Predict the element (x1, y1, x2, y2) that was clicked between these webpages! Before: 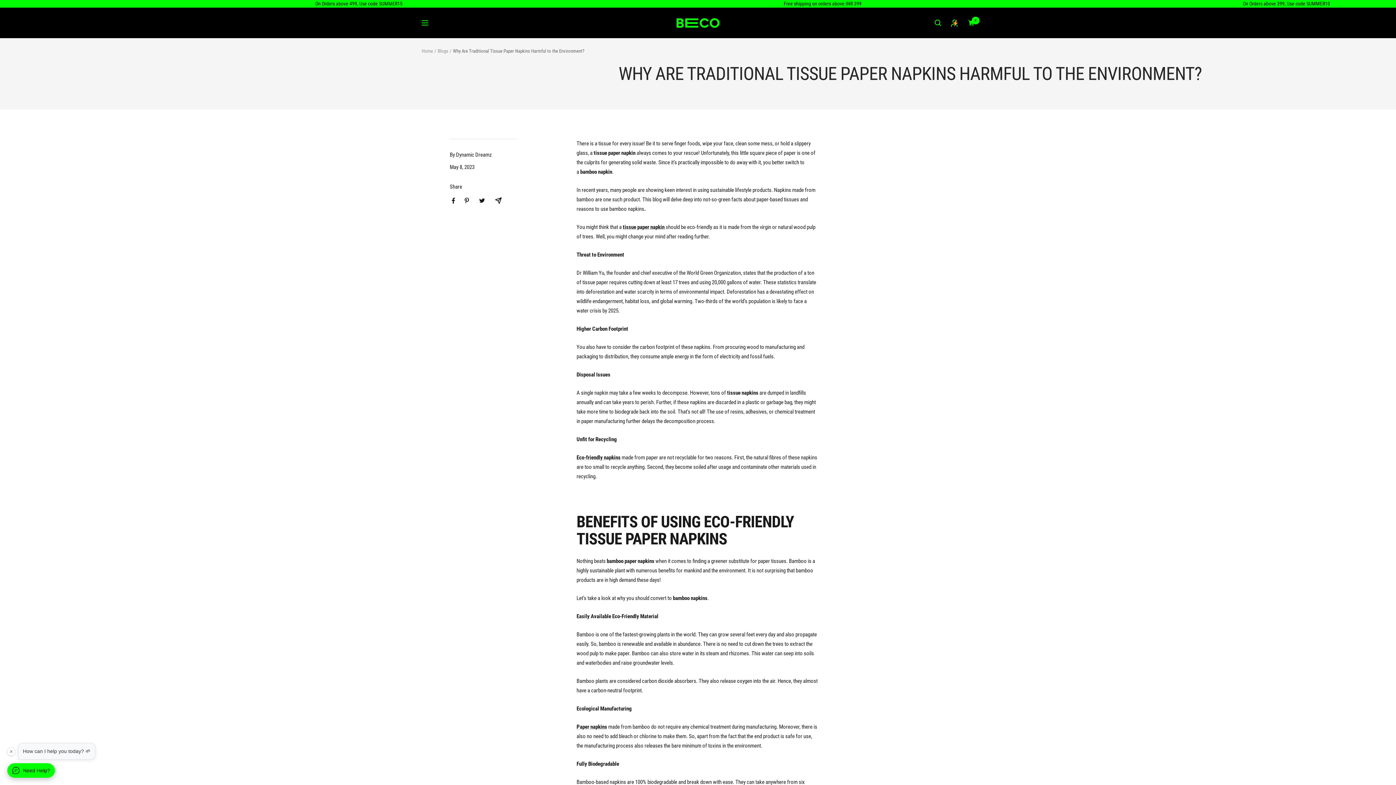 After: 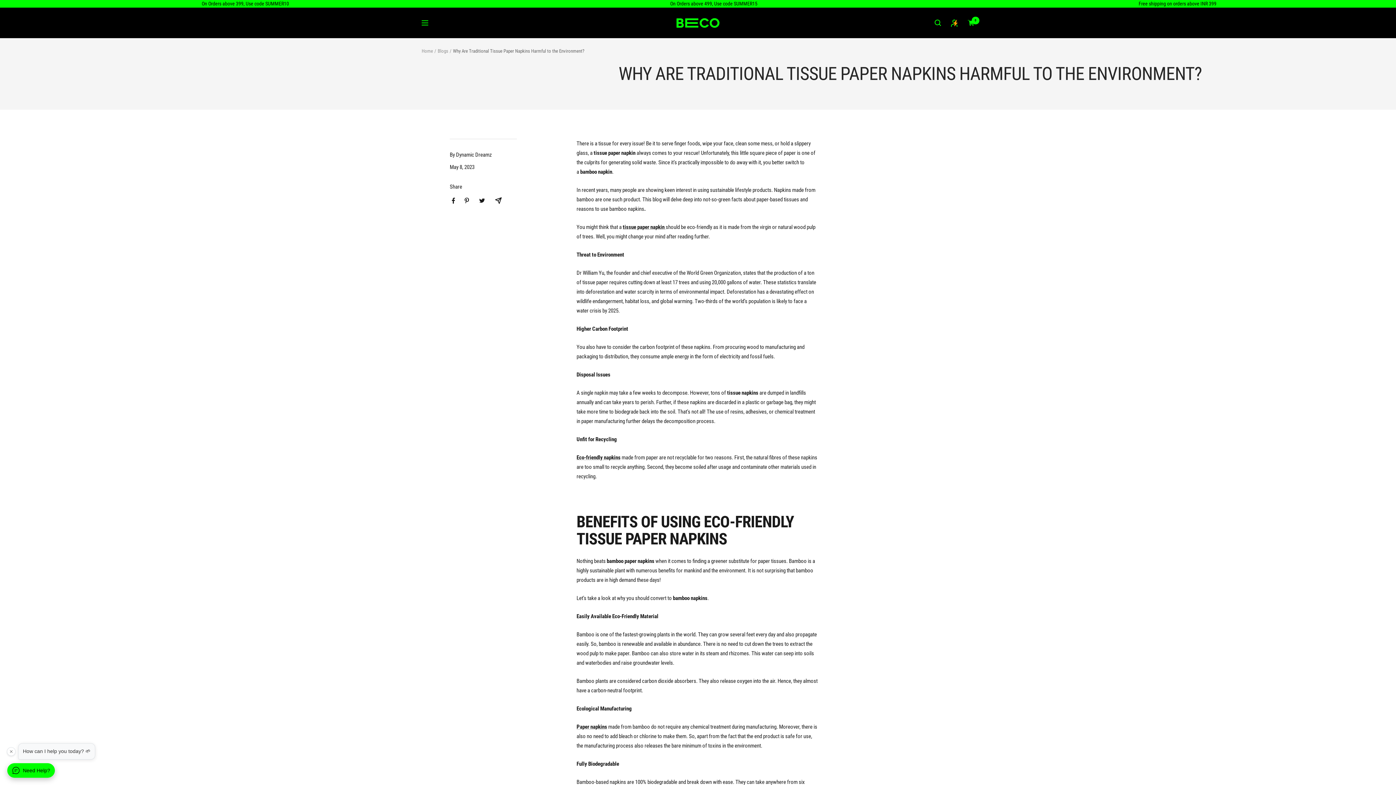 Action: label: Tweet on Twitter bbox: (478, 197, 485, 203)